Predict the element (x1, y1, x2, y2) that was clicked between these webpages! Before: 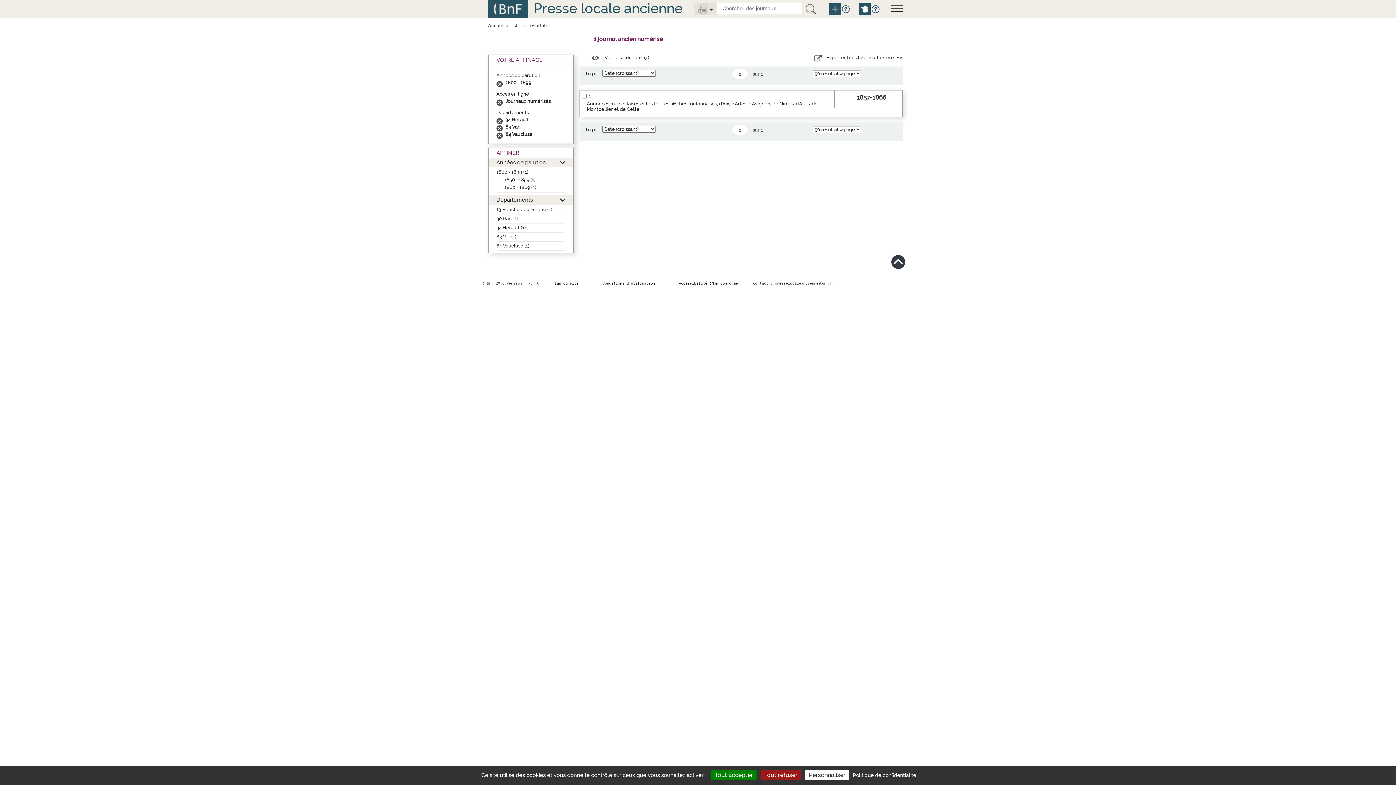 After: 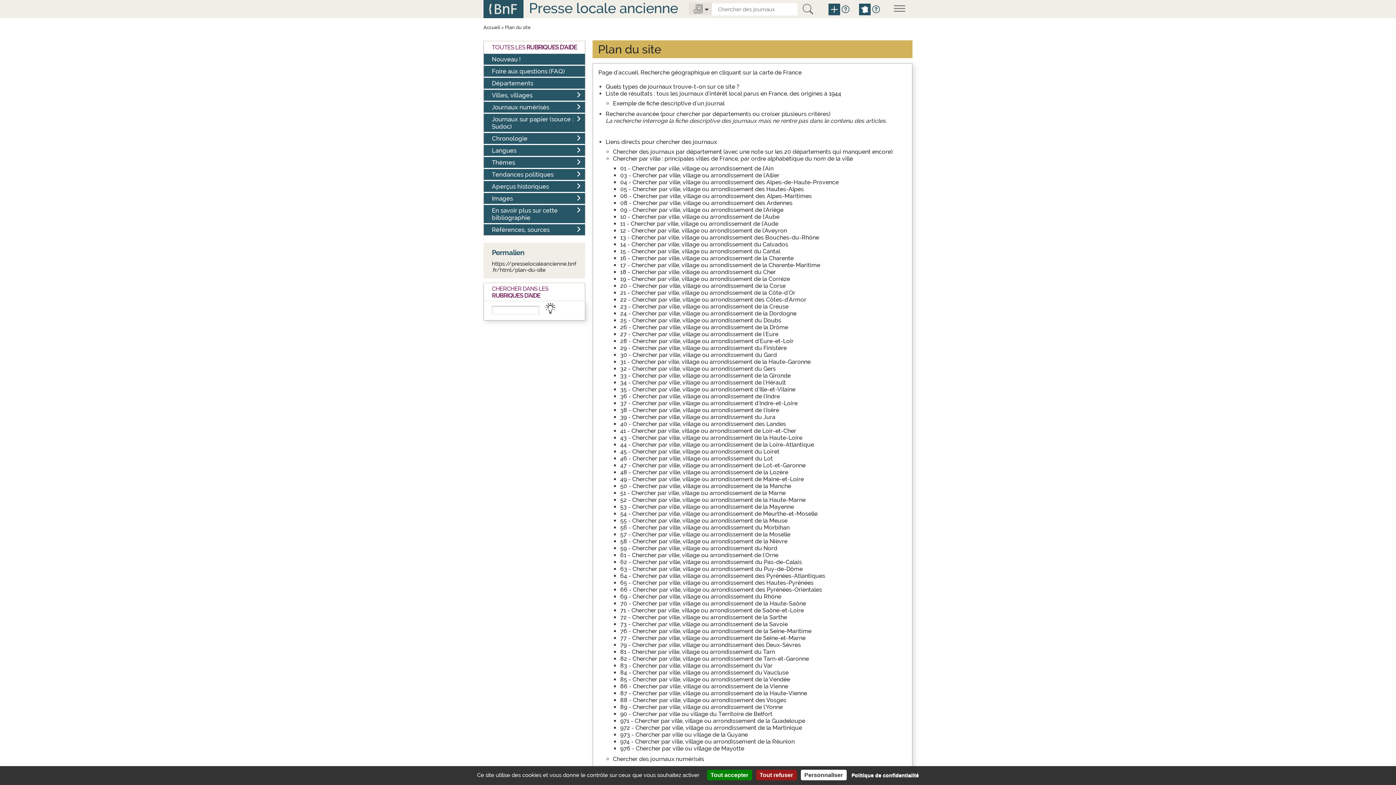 Action: bbox: (552, 281, 578, 285) label: Plan du site